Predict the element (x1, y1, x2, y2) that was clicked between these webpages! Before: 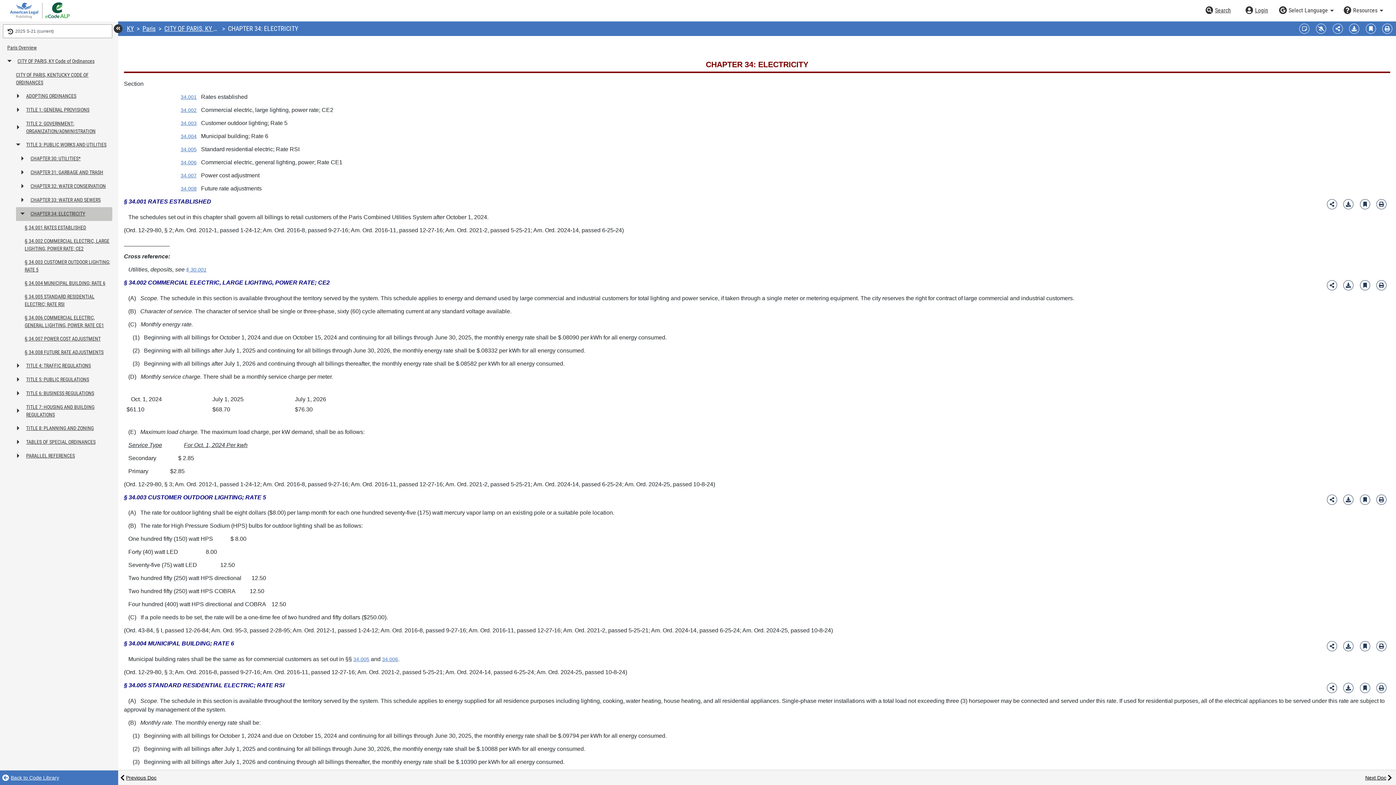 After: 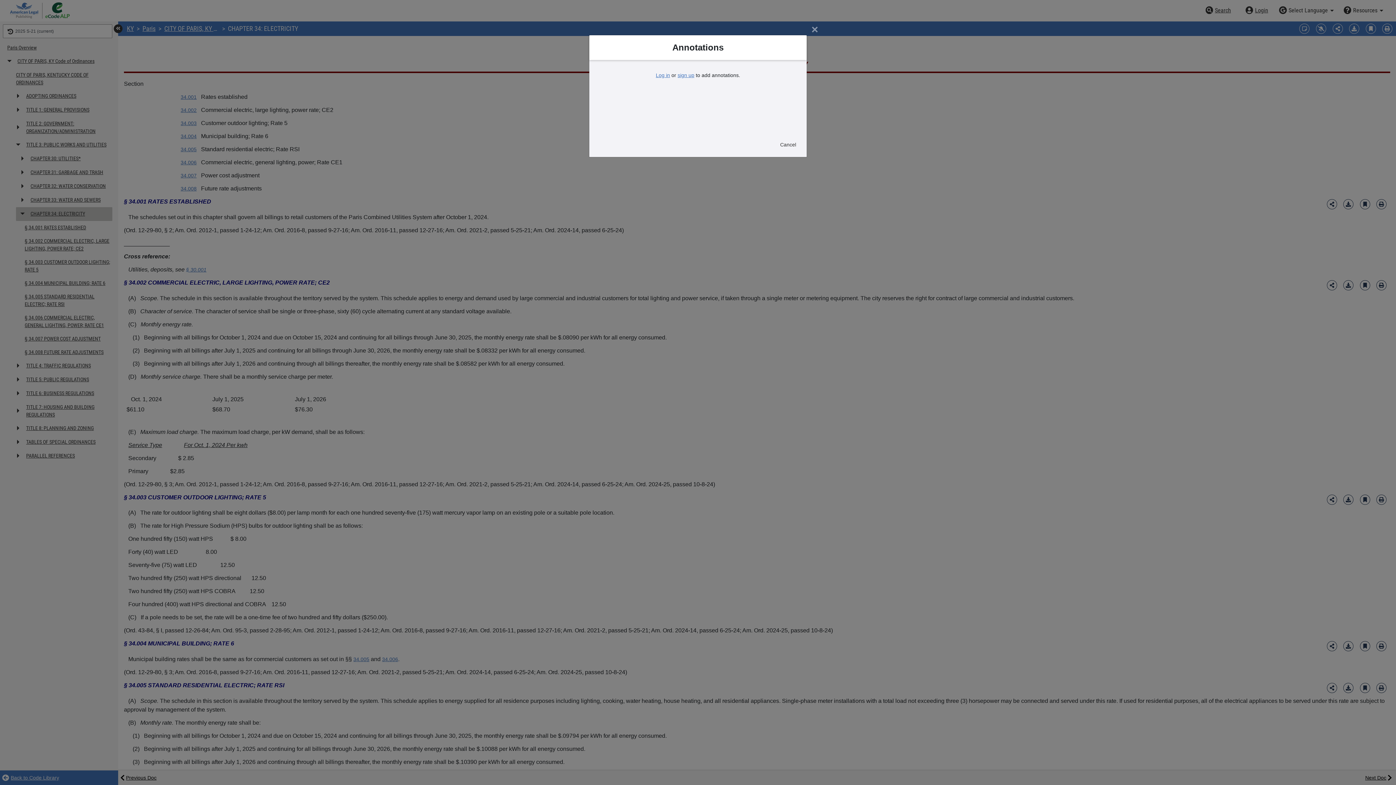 Action: label: Annotations Off bbox: (1299, 23, 1309, 33)